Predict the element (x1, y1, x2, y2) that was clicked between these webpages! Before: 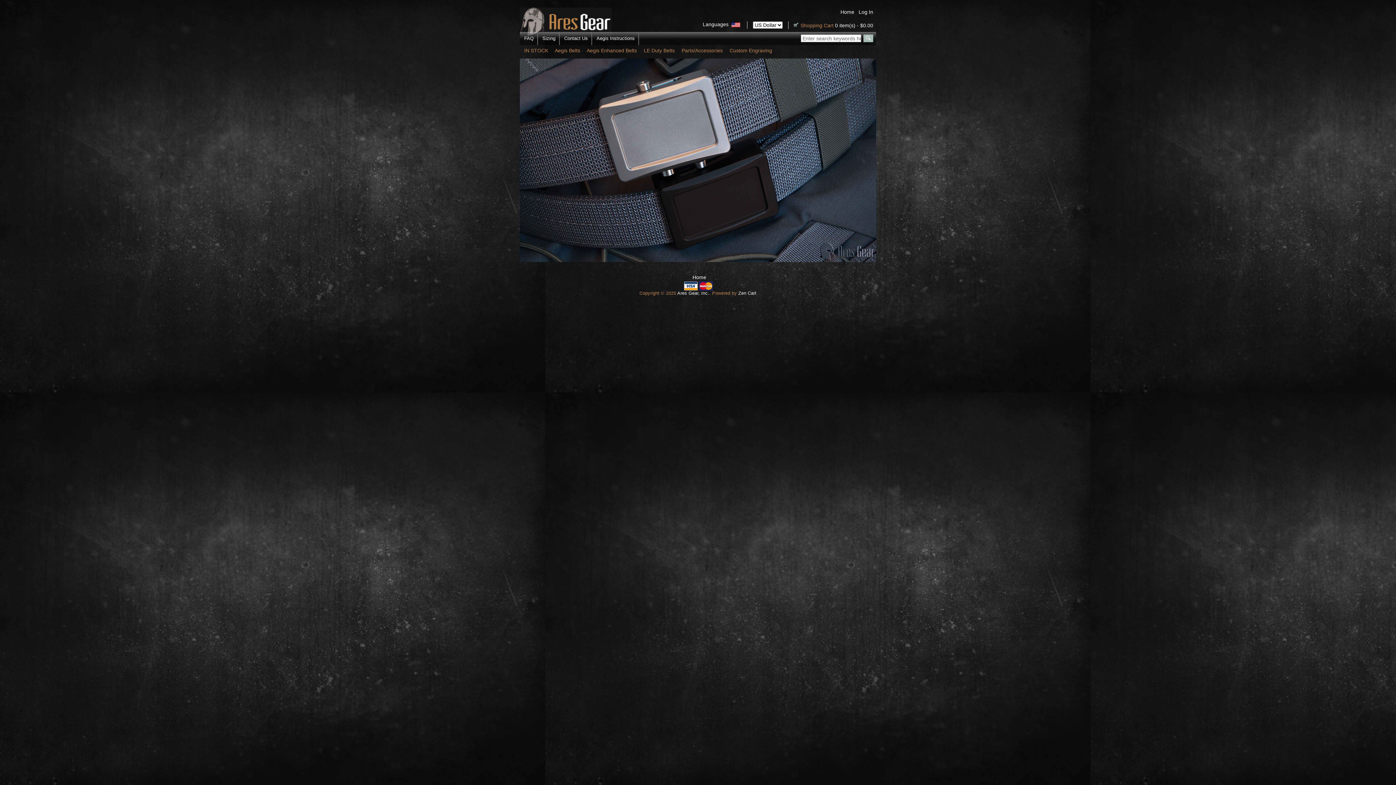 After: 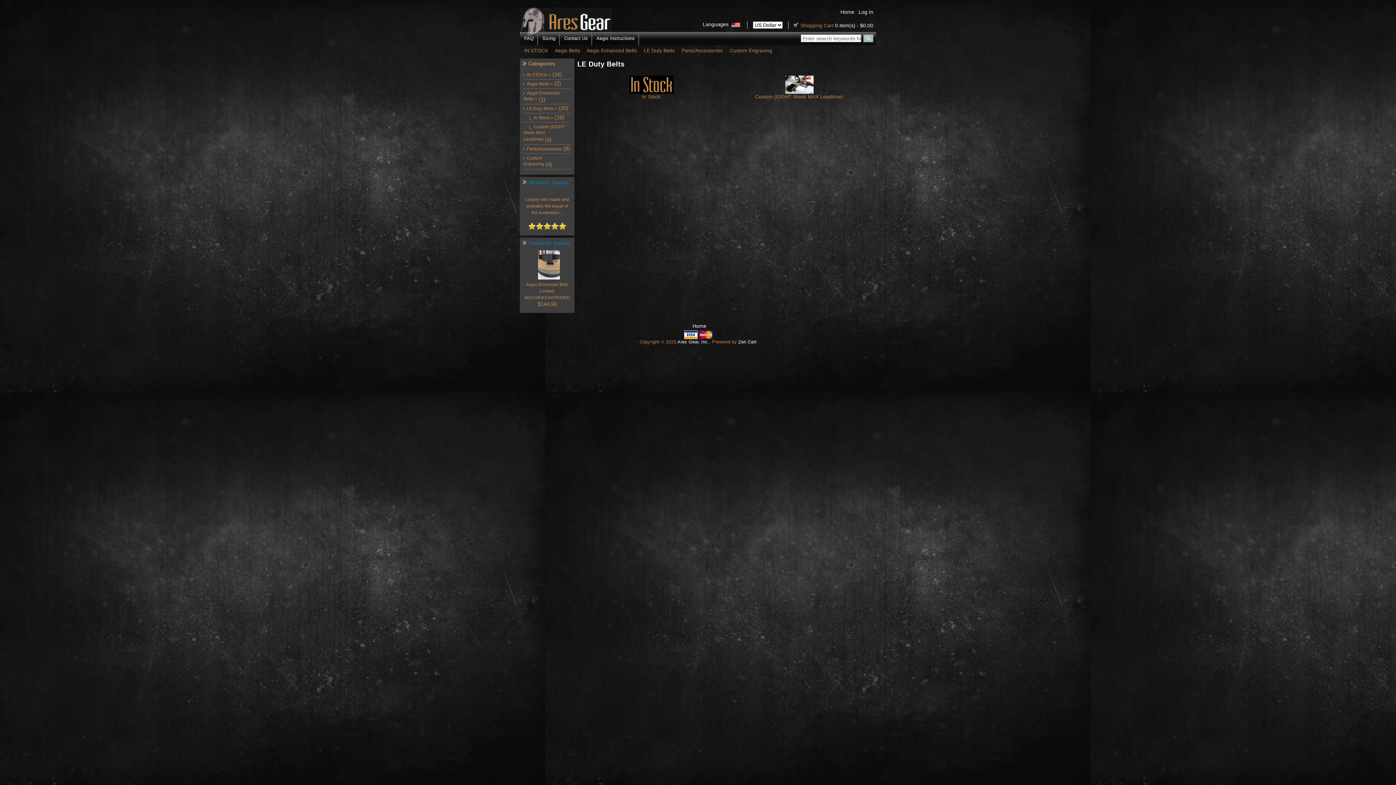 Action: bbox: (644, 47, 680, 53) label: LE Duty Belts